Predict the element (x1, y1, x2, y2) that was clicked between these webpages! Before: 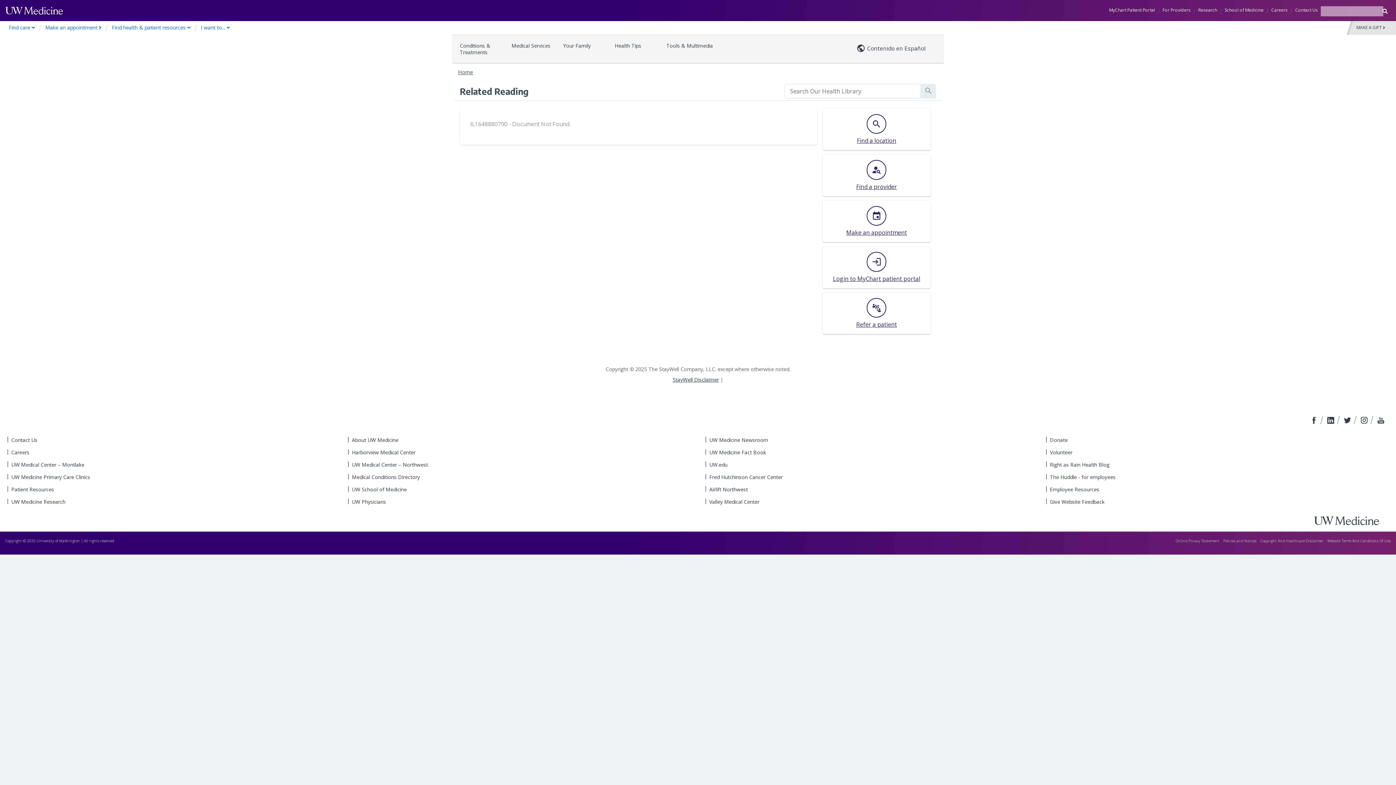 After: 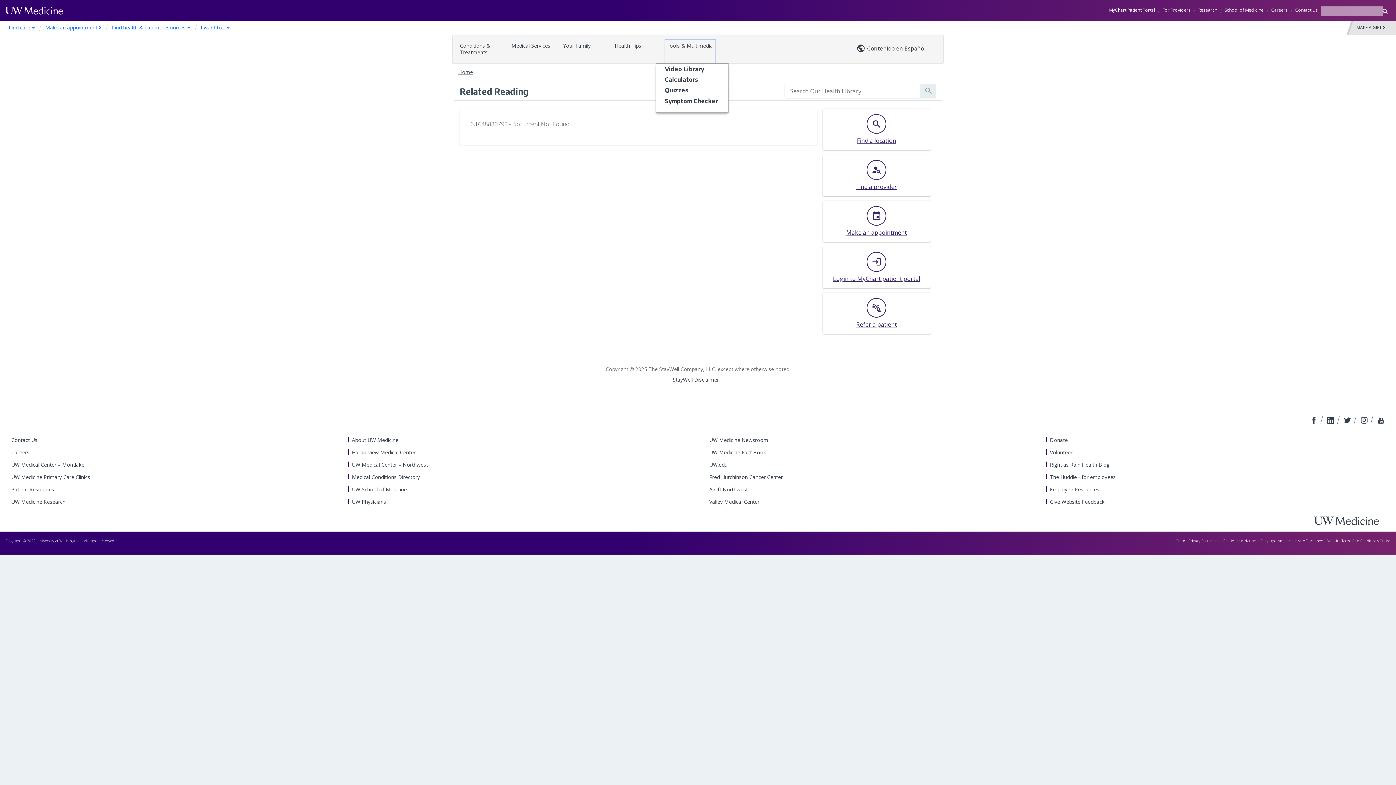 Action: label: Tools & Multimedia bbox: (664, 38, 716, 63)